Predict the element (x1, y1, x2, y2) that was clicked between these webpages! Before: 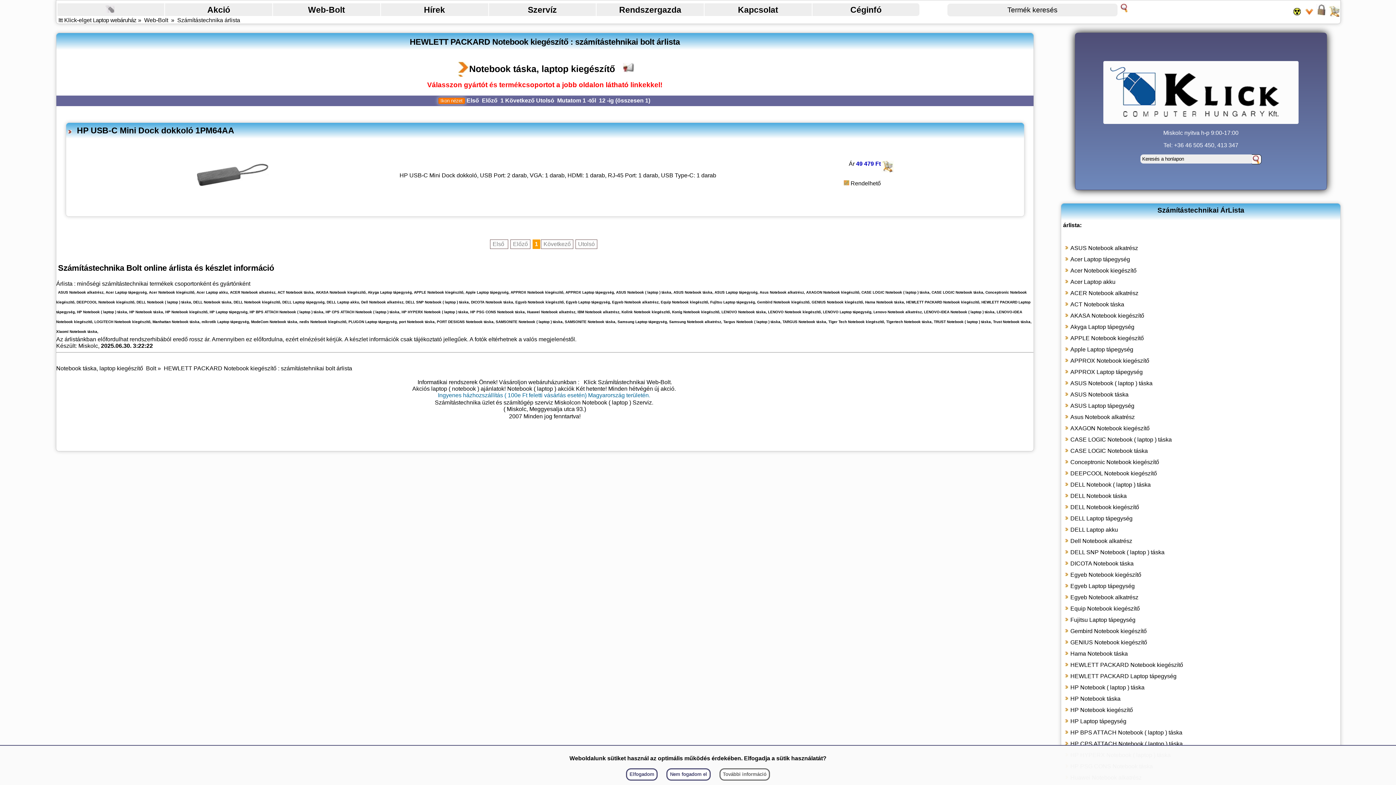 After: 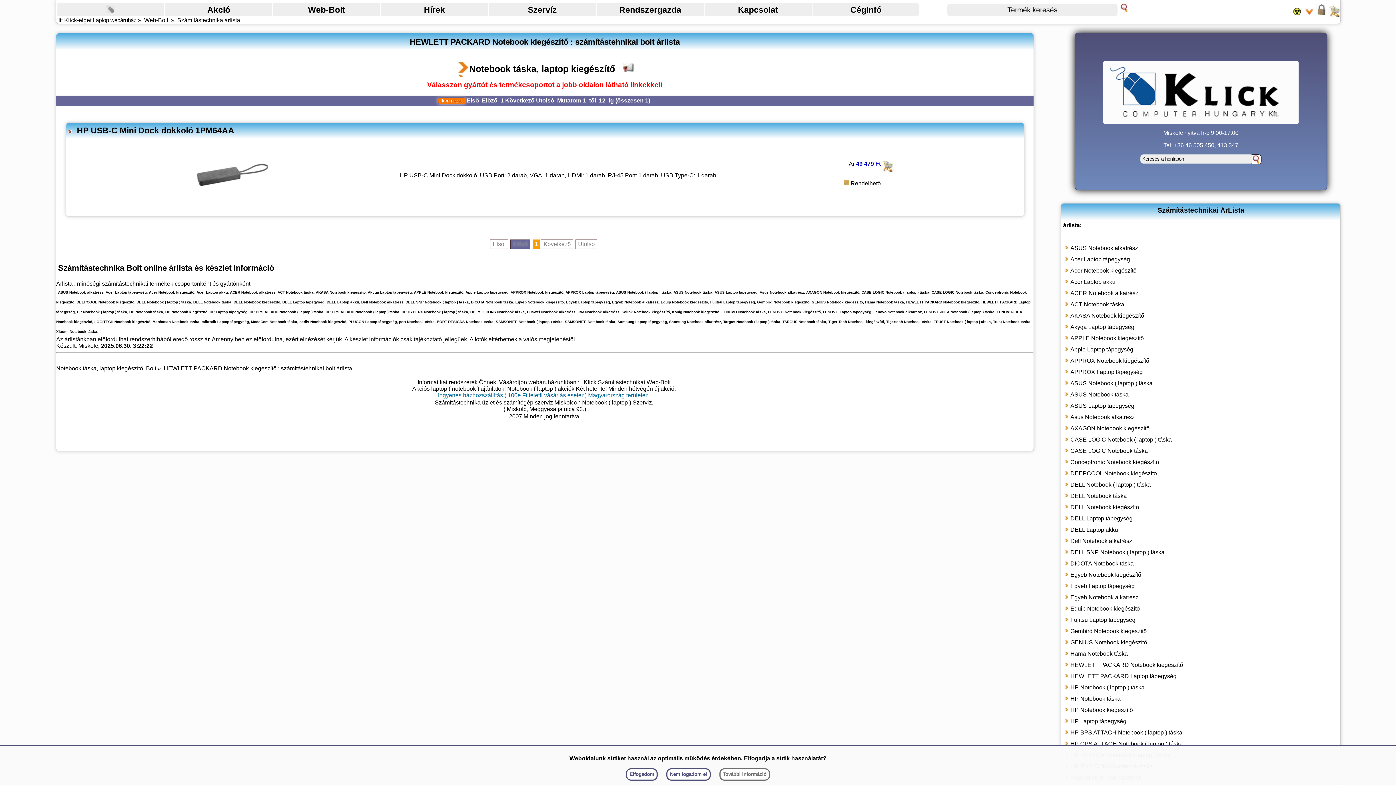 Action: label: Előző bbox: (510, 239, 530, 249)